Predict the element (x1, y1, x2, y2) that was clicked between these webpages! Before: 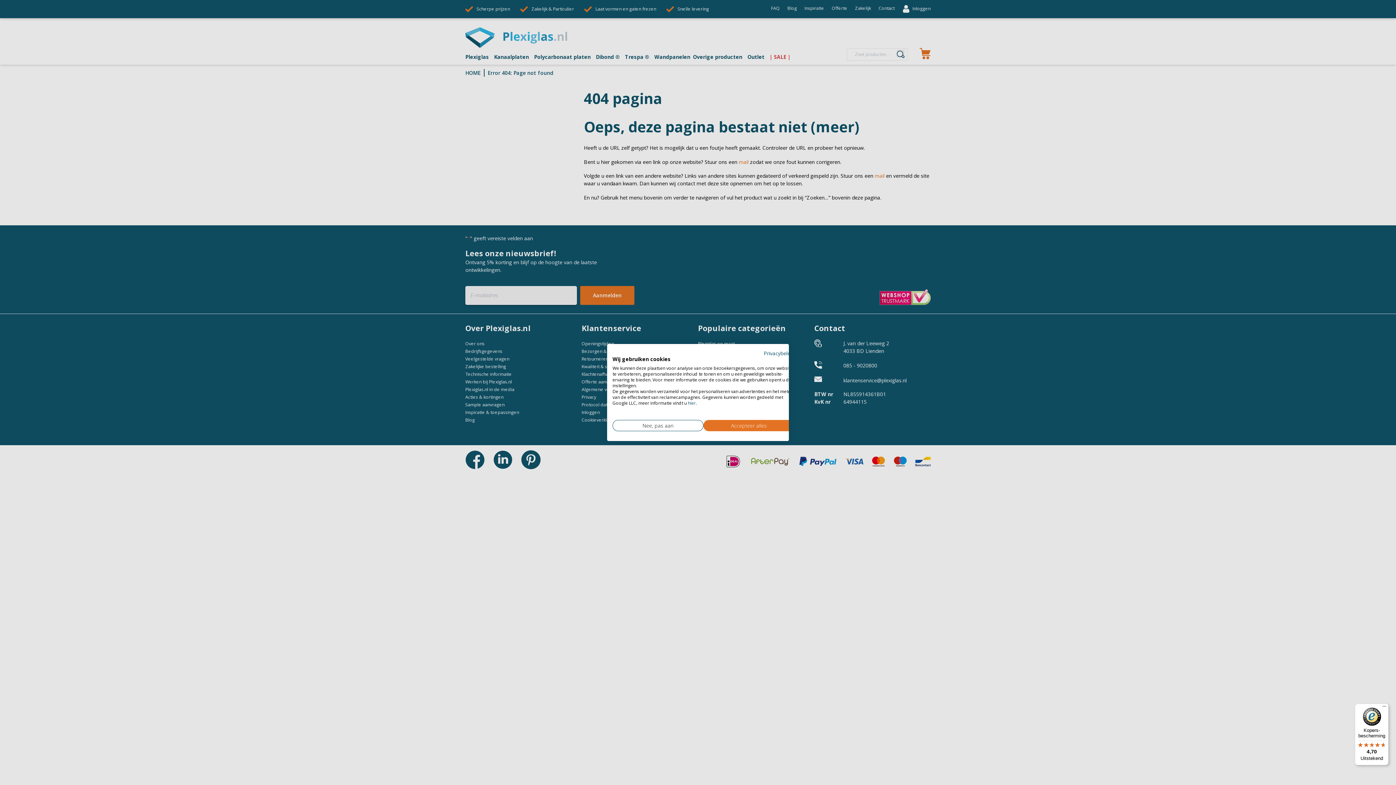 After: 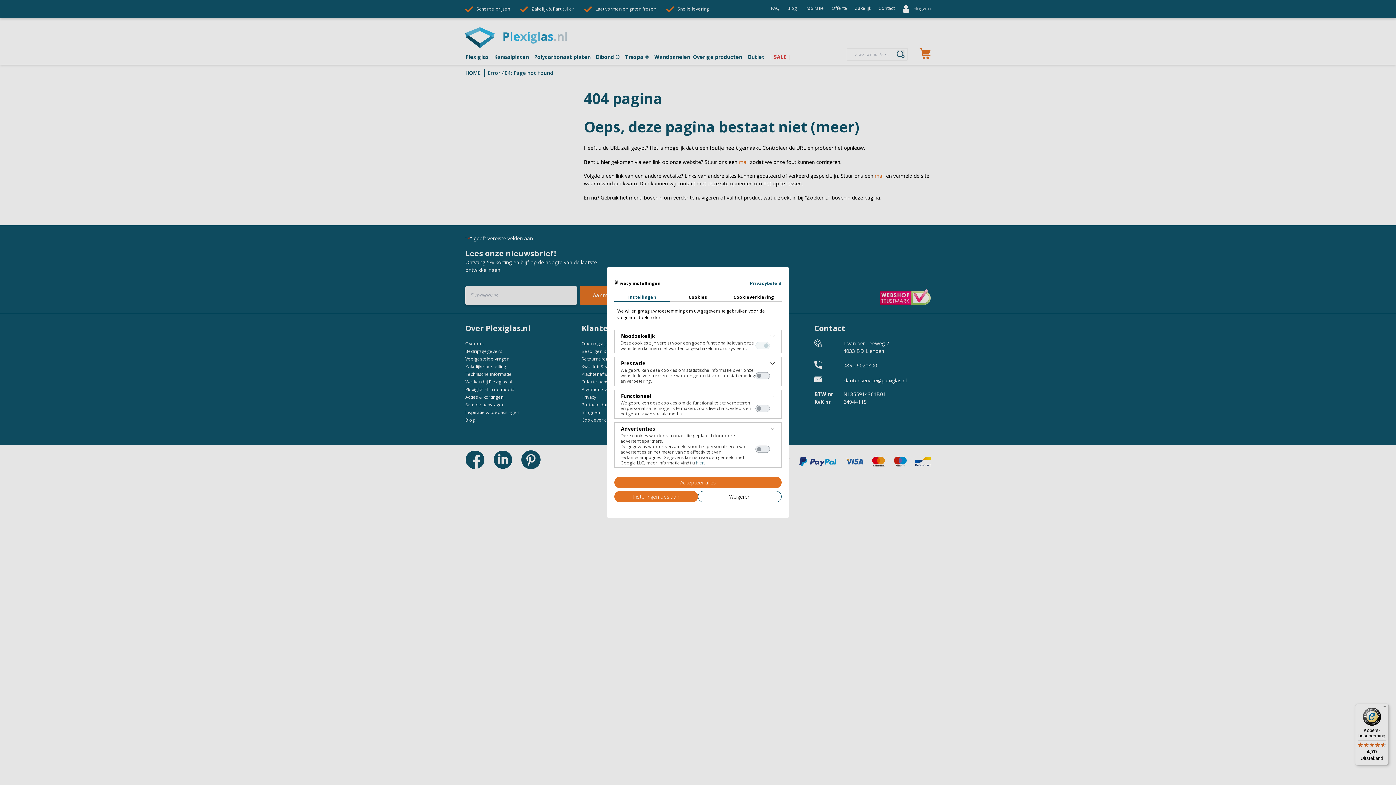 Action: bbox: (612, 420, 703, 431) label: Pas cookie voorkeuren aan